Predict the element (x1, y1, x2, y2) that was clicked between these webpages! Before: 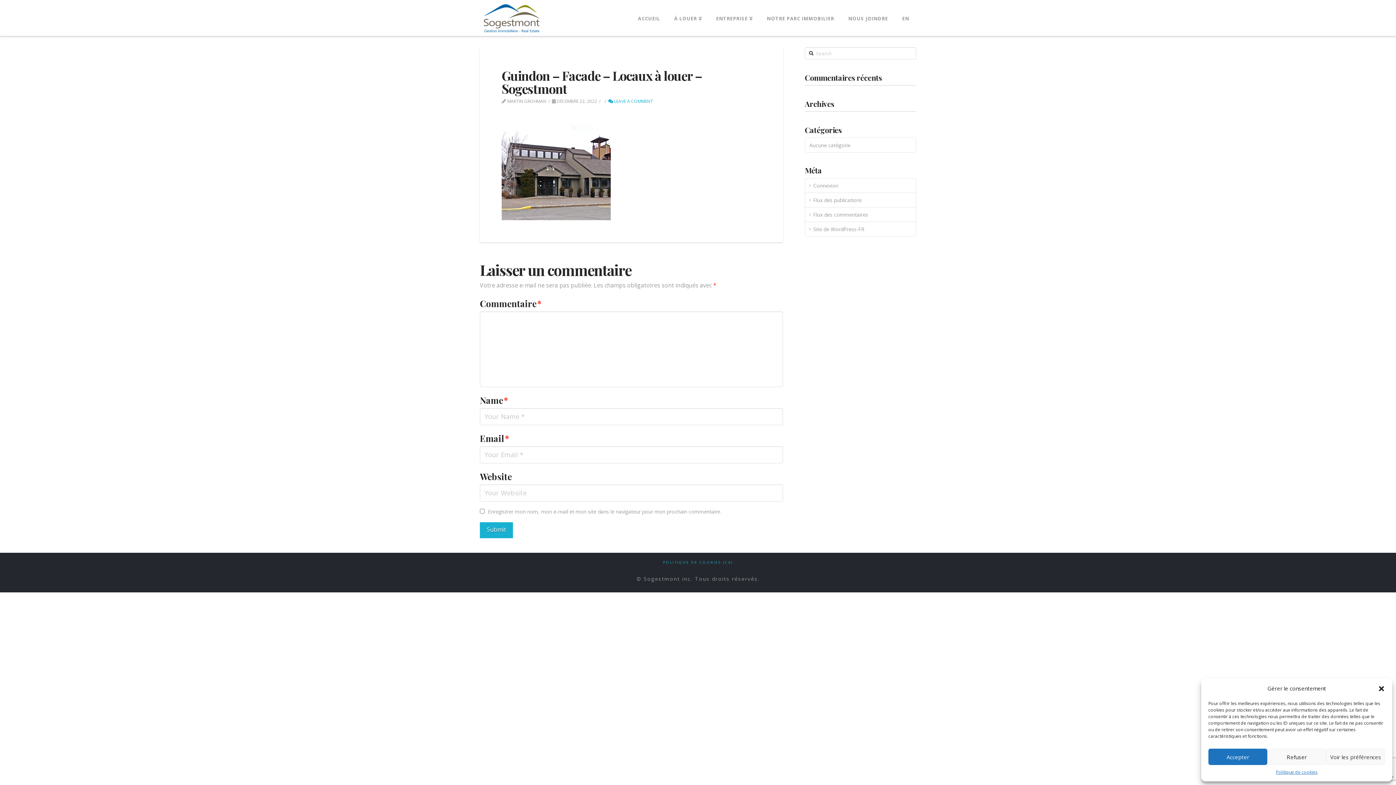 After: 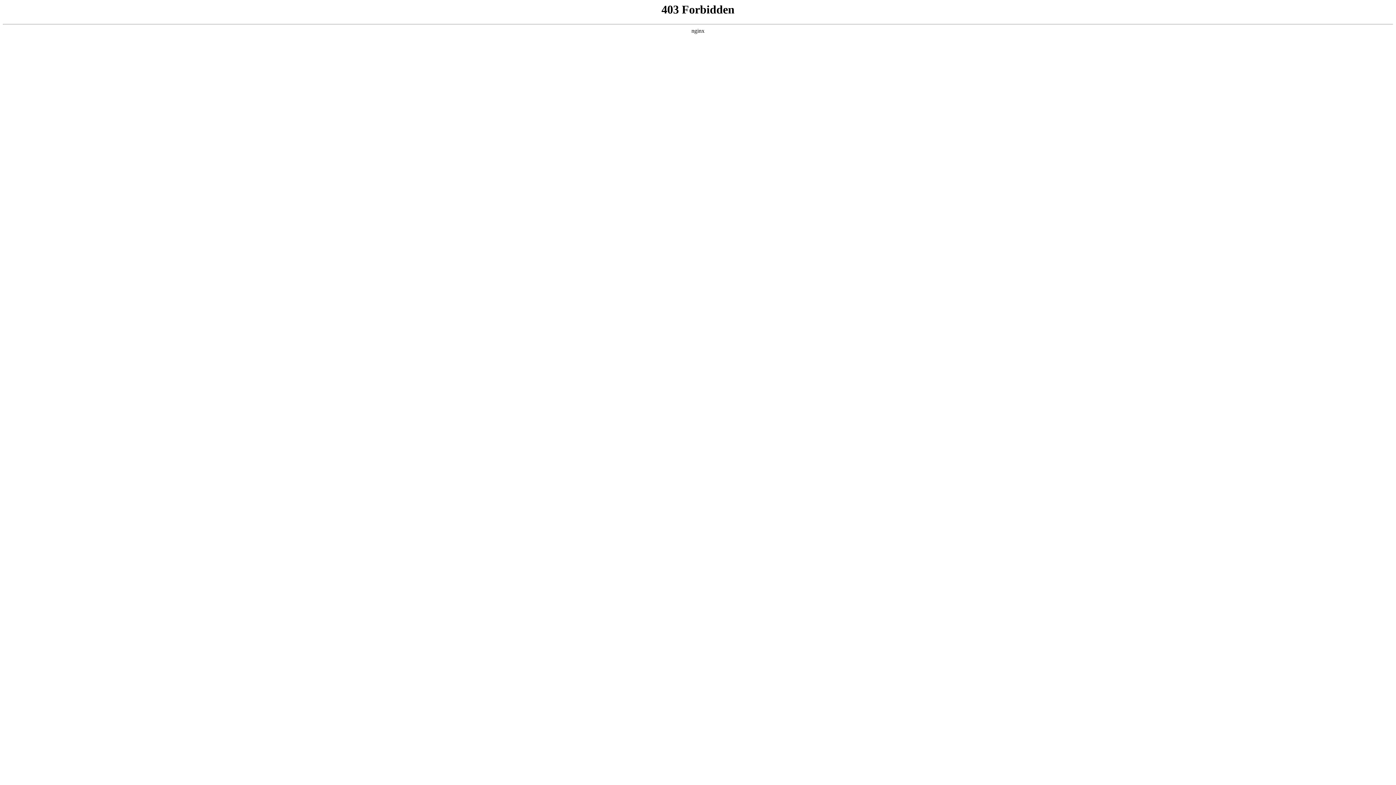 Action: label: Site de WordPress-FR bbox: (805, 222, 916, 236)